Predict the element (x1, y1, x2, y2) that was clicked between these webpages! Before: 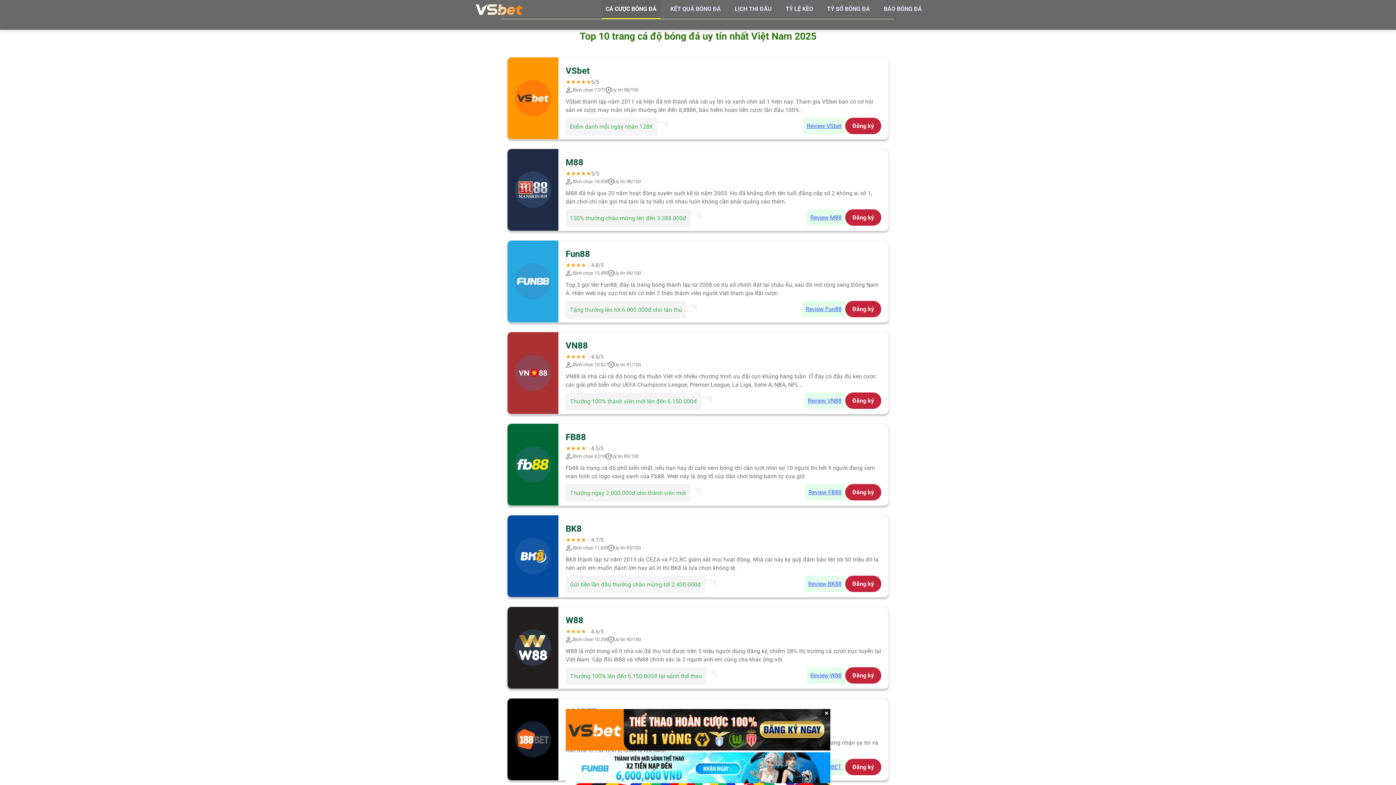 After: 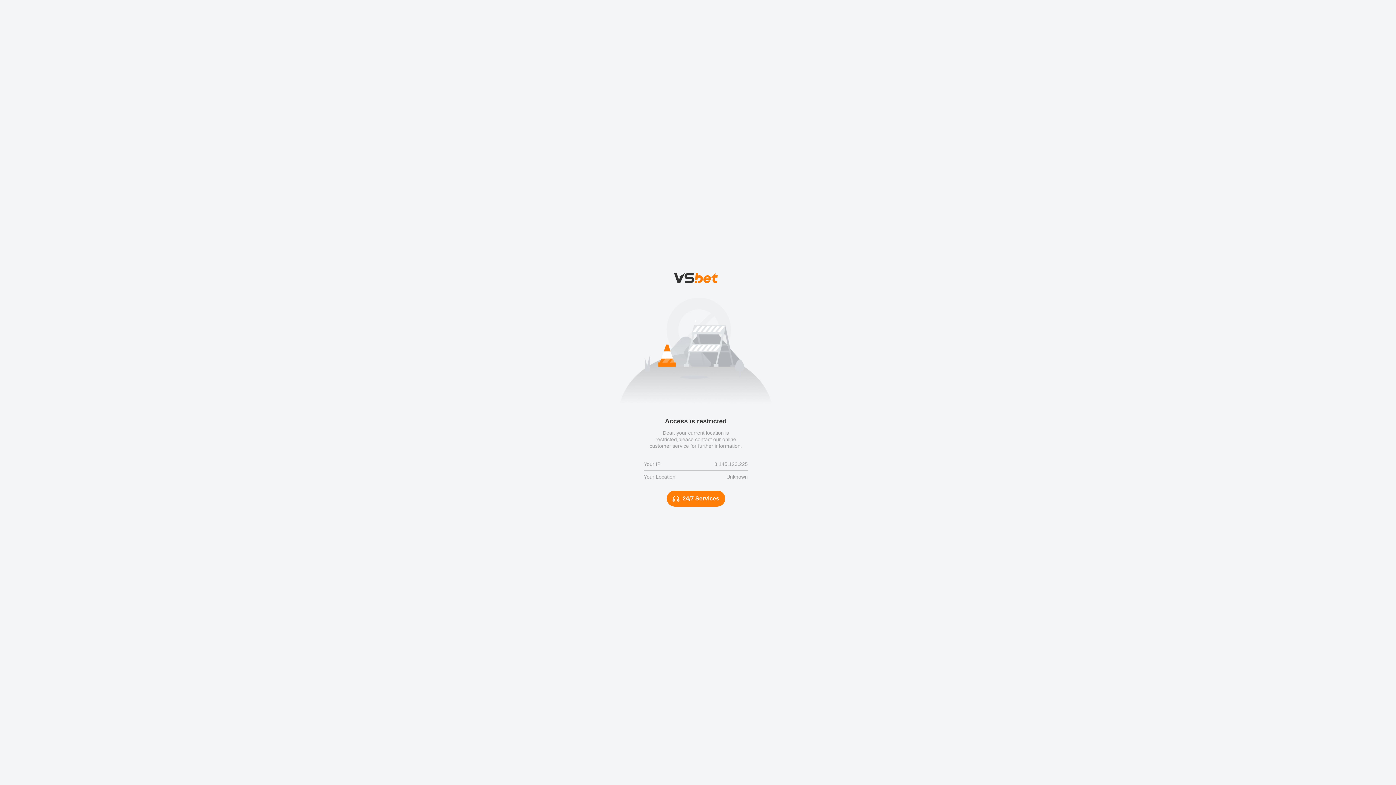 Action: label: Đăng ký bbox: (845, 117, 881, 134)